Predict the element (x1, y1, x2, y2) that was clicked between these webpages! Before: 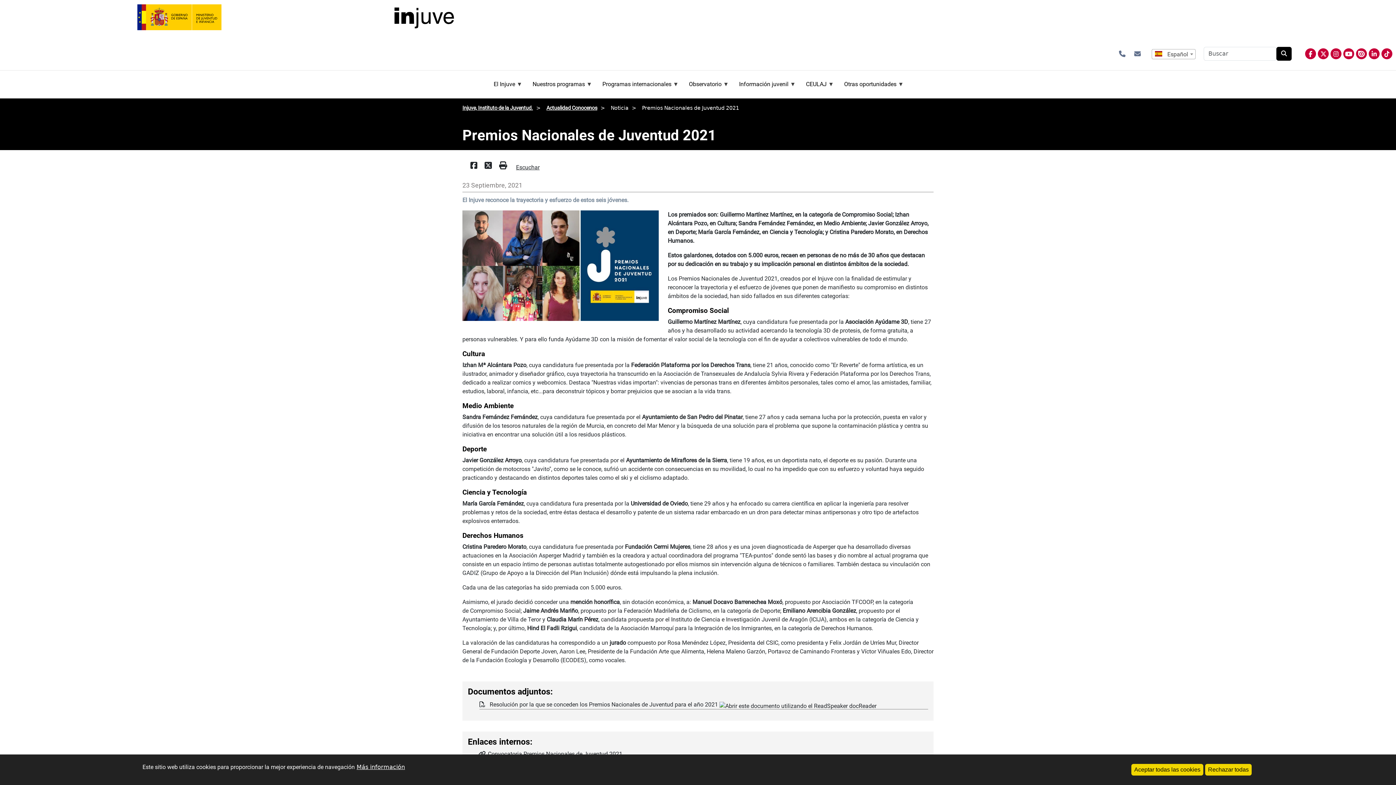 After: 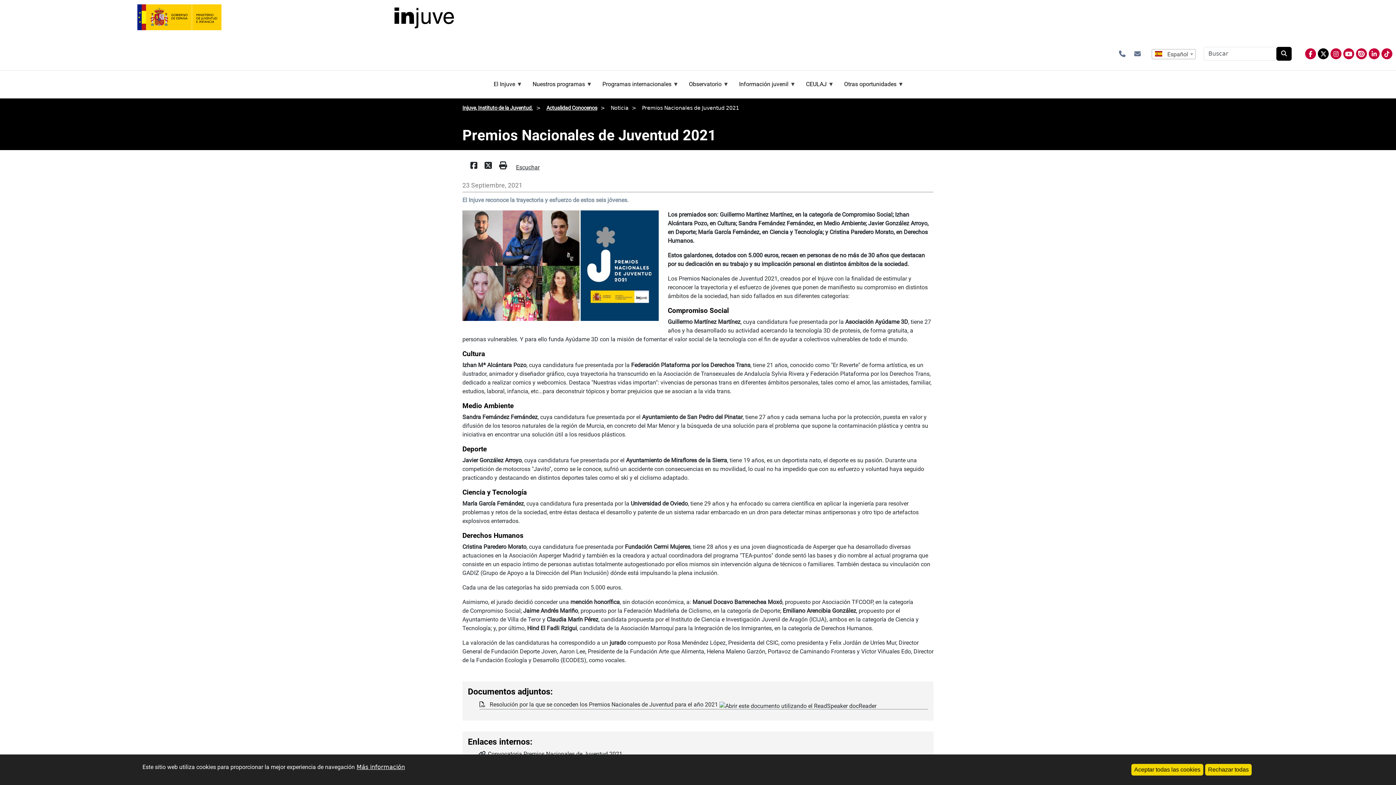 Action: bbox: (1318, 48, 1329, 59)